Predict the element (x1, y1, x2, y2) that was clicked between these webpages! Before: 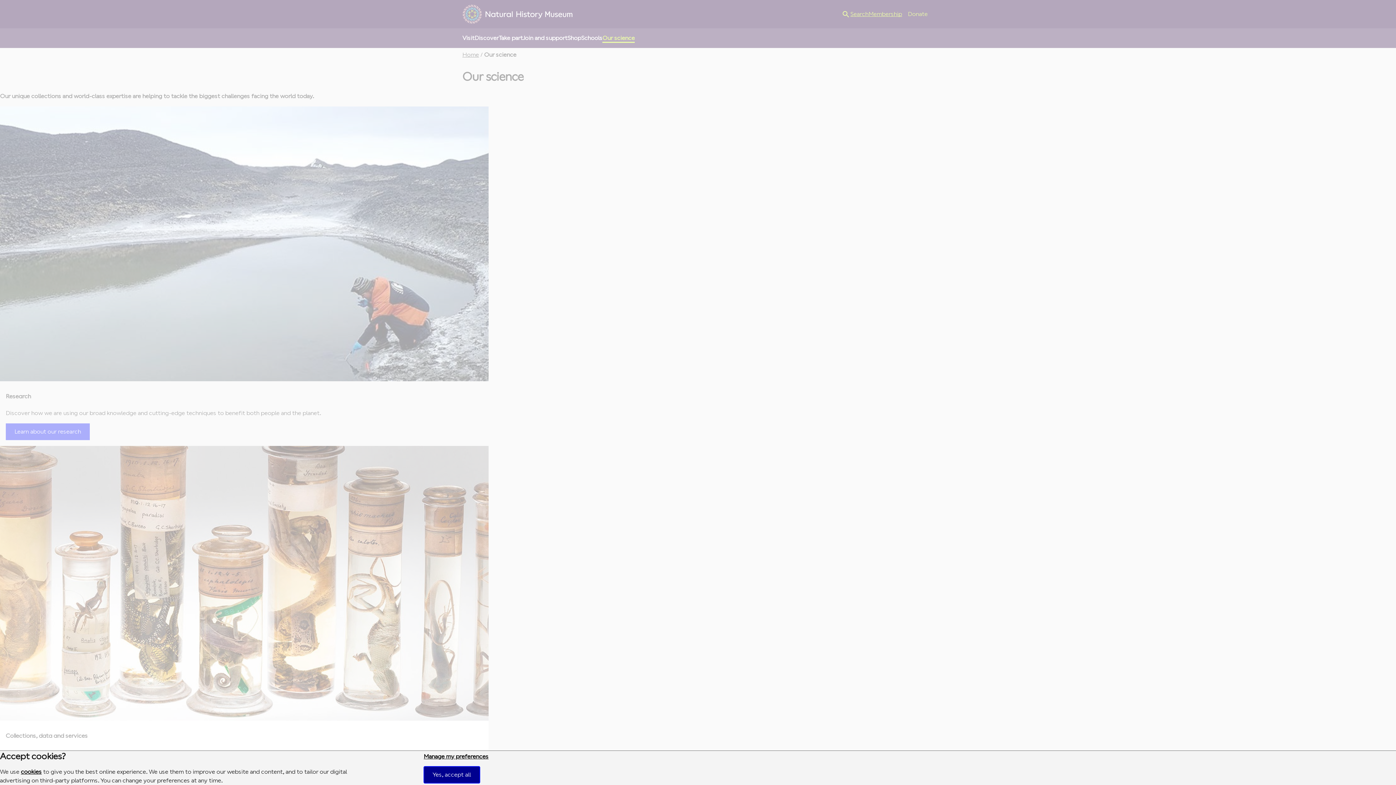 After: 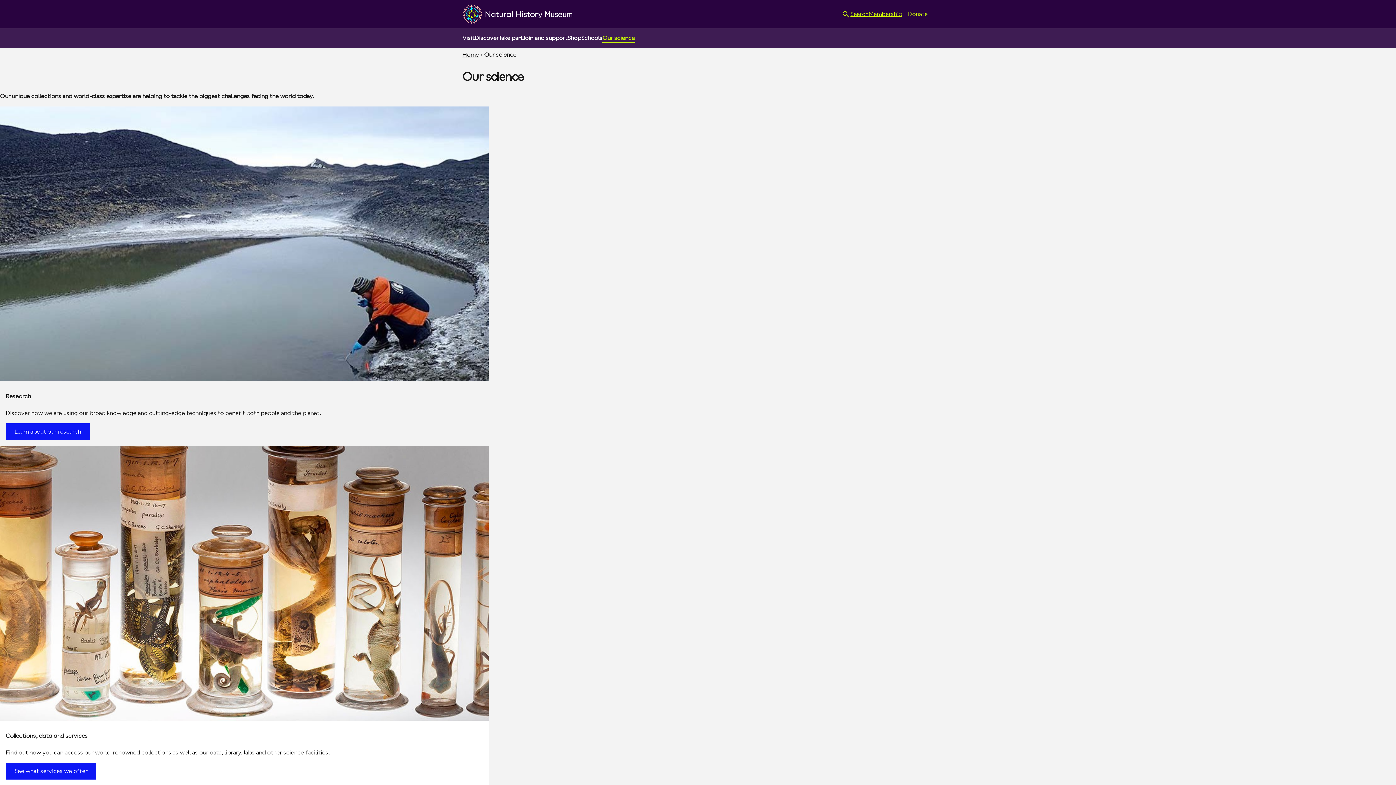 Action: label: Yes, accept all bbox: (423, 766, 479, 783)